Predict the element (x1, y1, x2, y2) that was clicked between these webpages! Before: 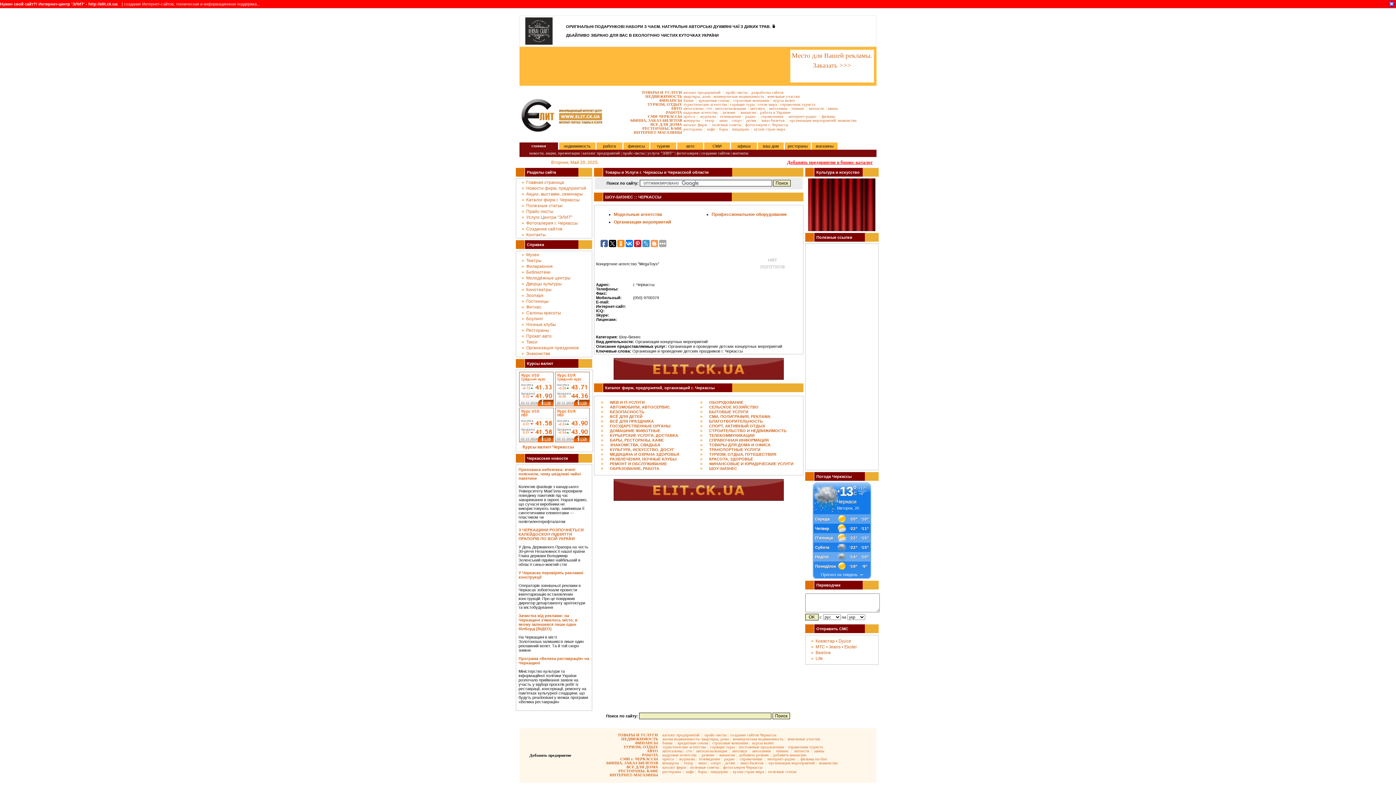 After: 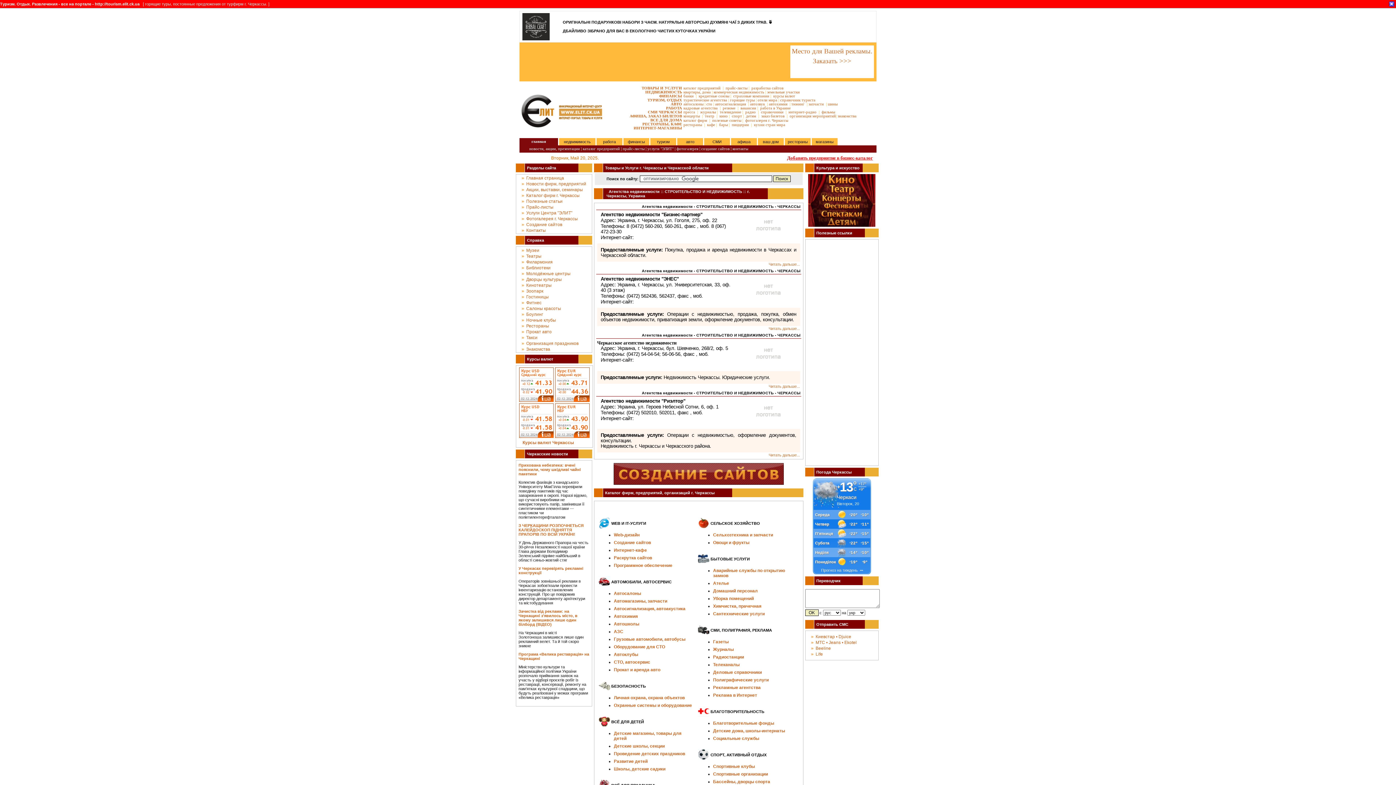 Action: label: земельные участки bbox: (767, 94, 800, 98)